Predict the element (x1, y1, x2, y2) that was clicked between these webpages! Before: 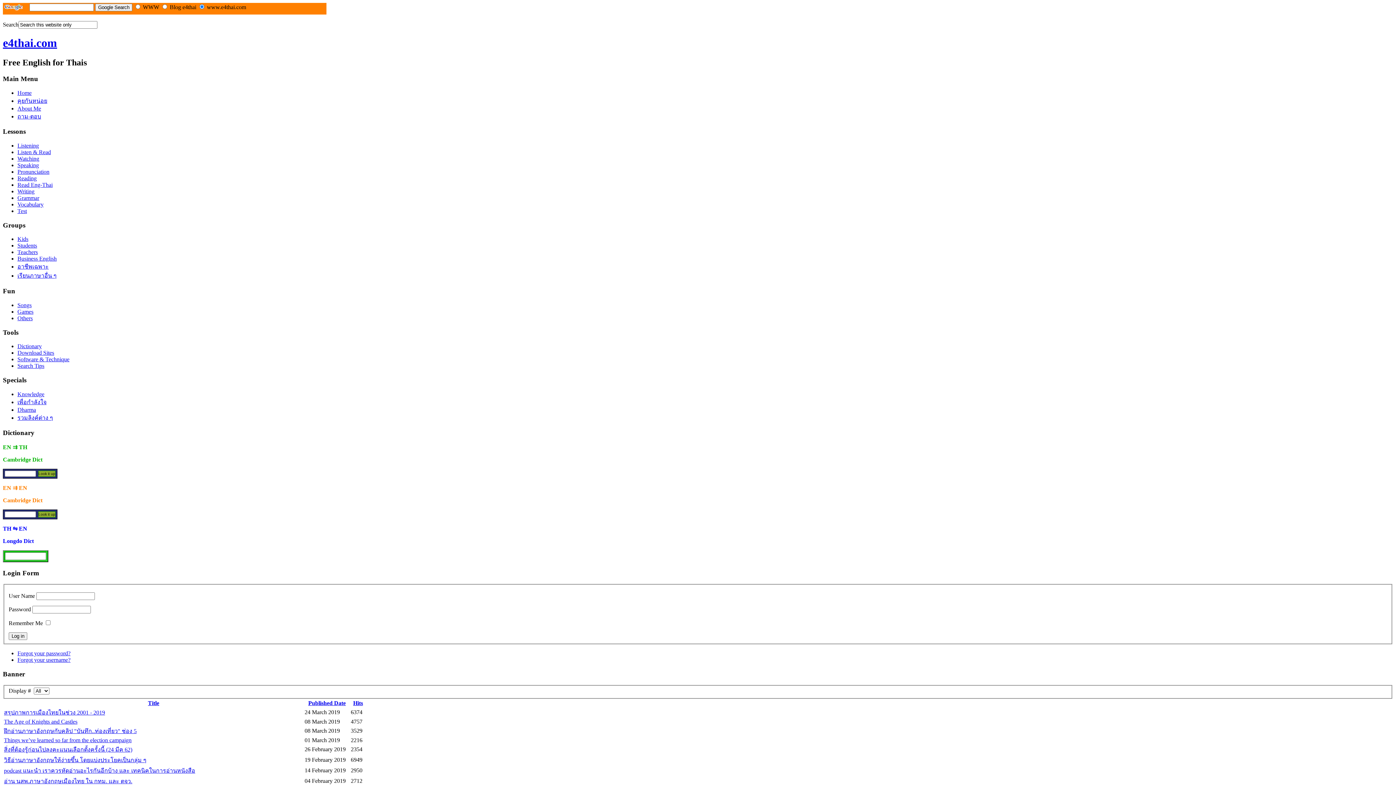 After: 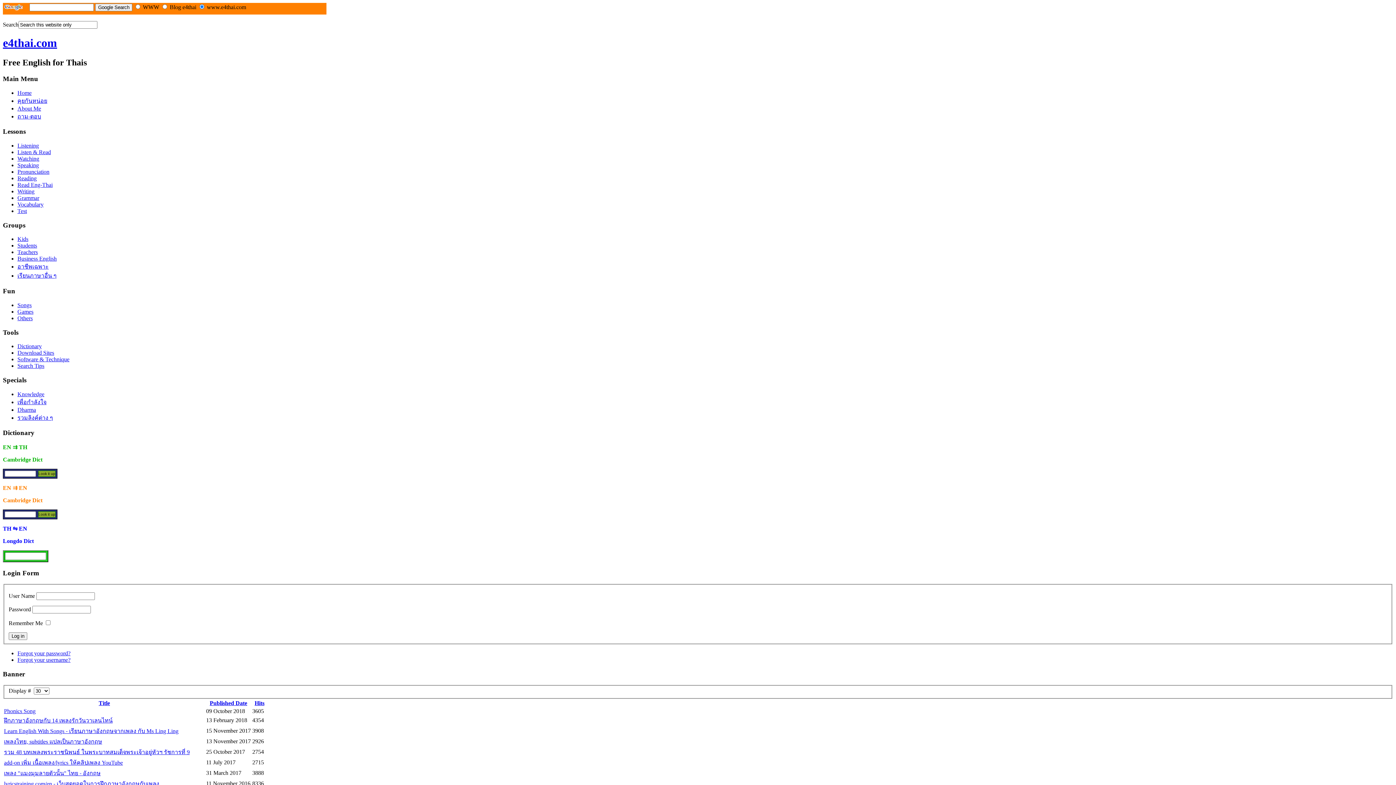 Action: bbox: (17, 302, 31, 308) label: Songs